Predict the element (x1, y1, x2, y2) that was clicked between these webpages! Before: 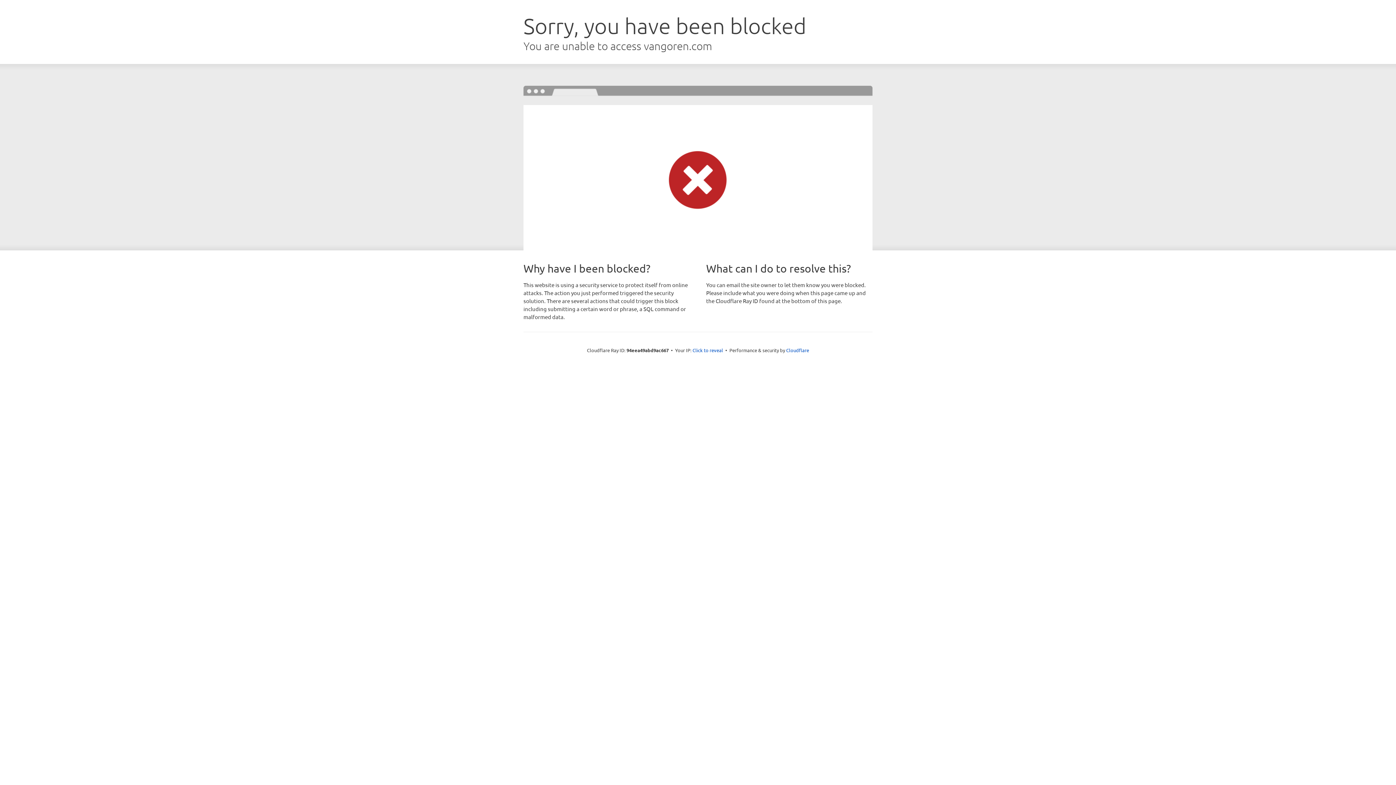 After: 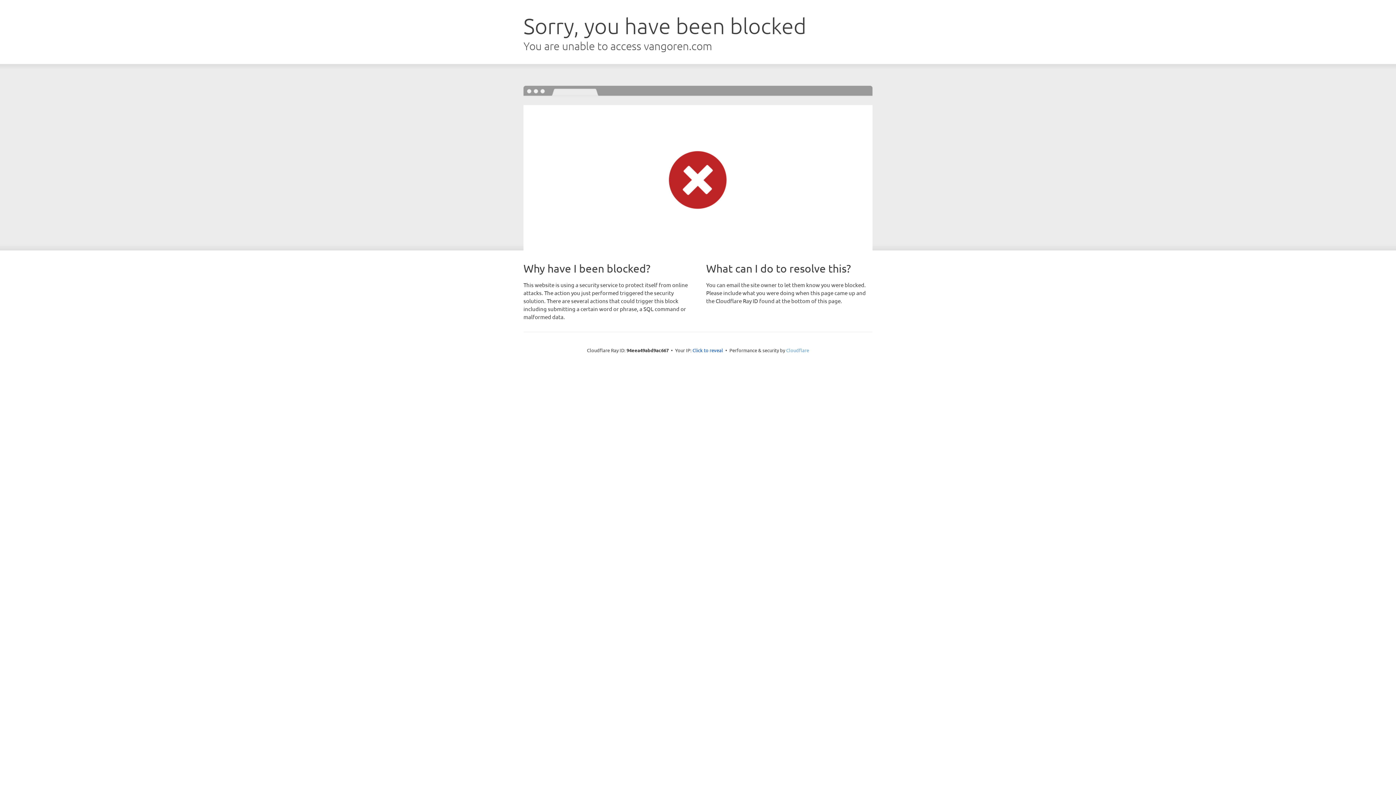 Action: bbox: (786, 347, 809, 353) label: Cloudflare